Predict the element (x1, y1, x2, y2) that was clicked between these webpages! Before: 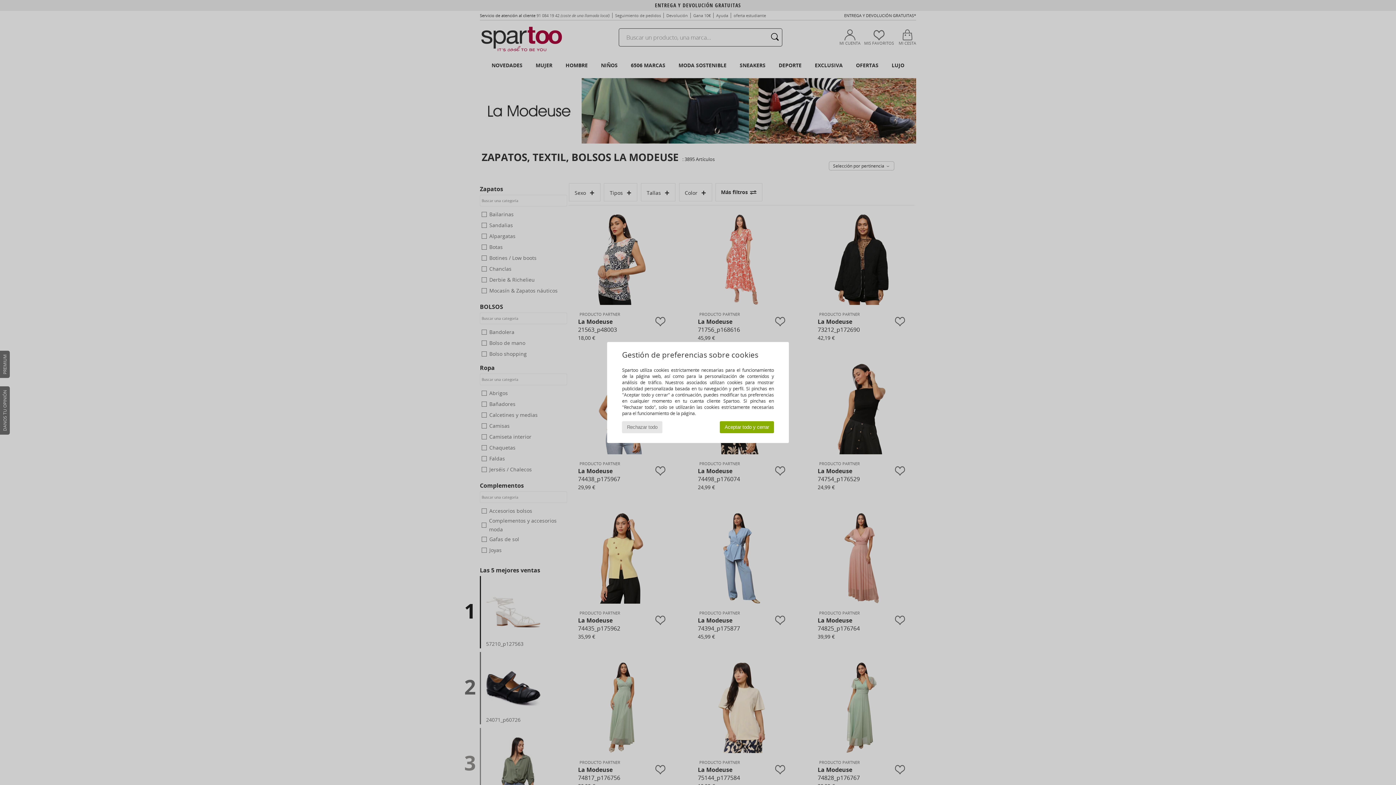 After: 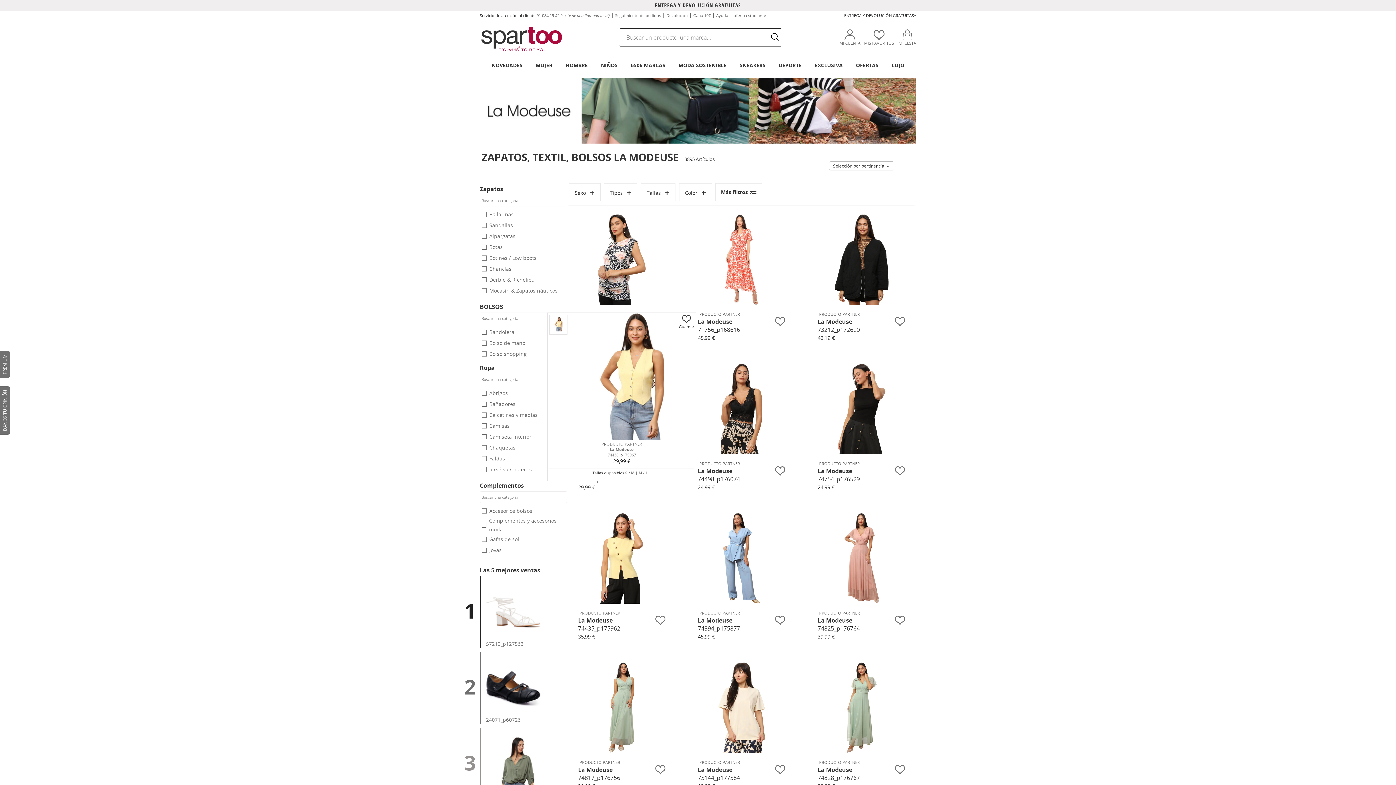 Action: label: Rechazar todo bbox: (622, 421, 662, 433)